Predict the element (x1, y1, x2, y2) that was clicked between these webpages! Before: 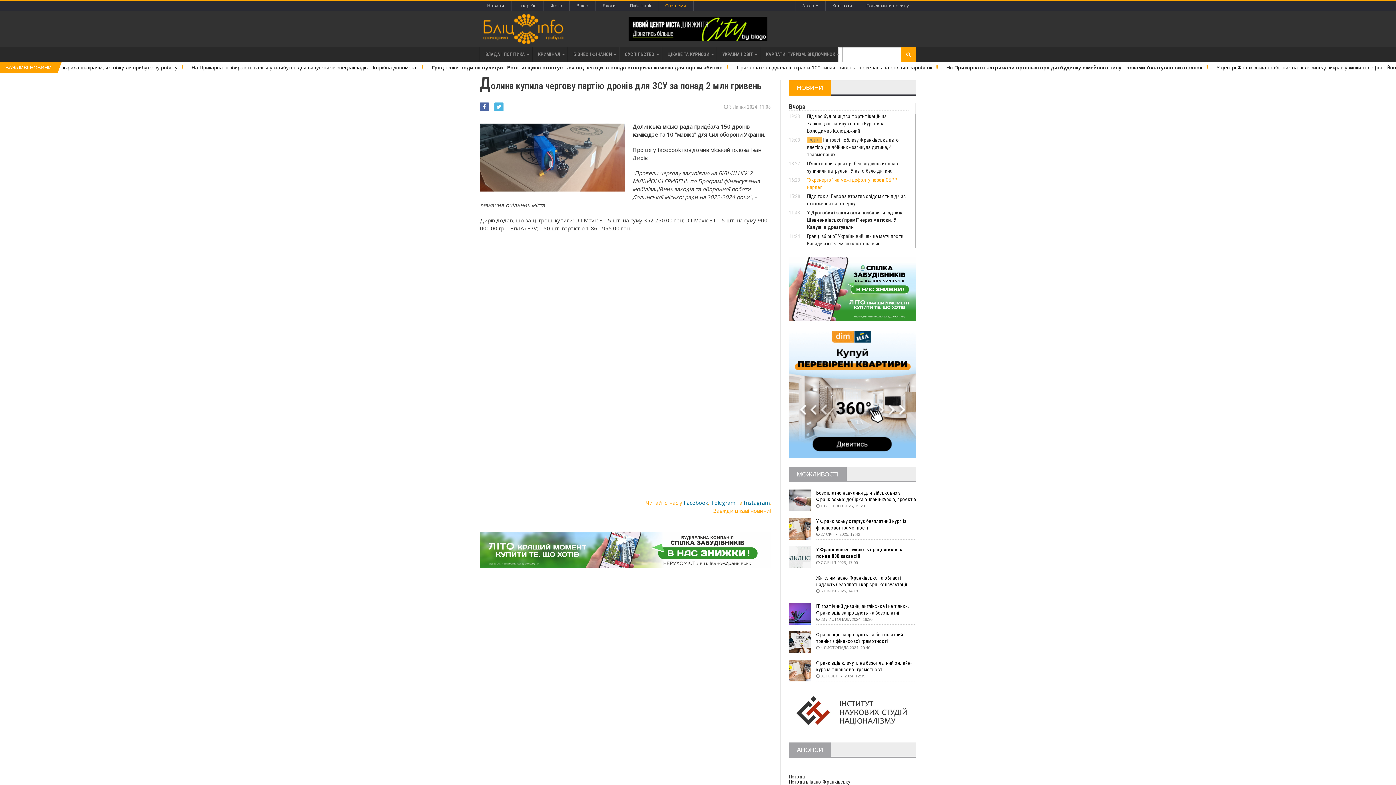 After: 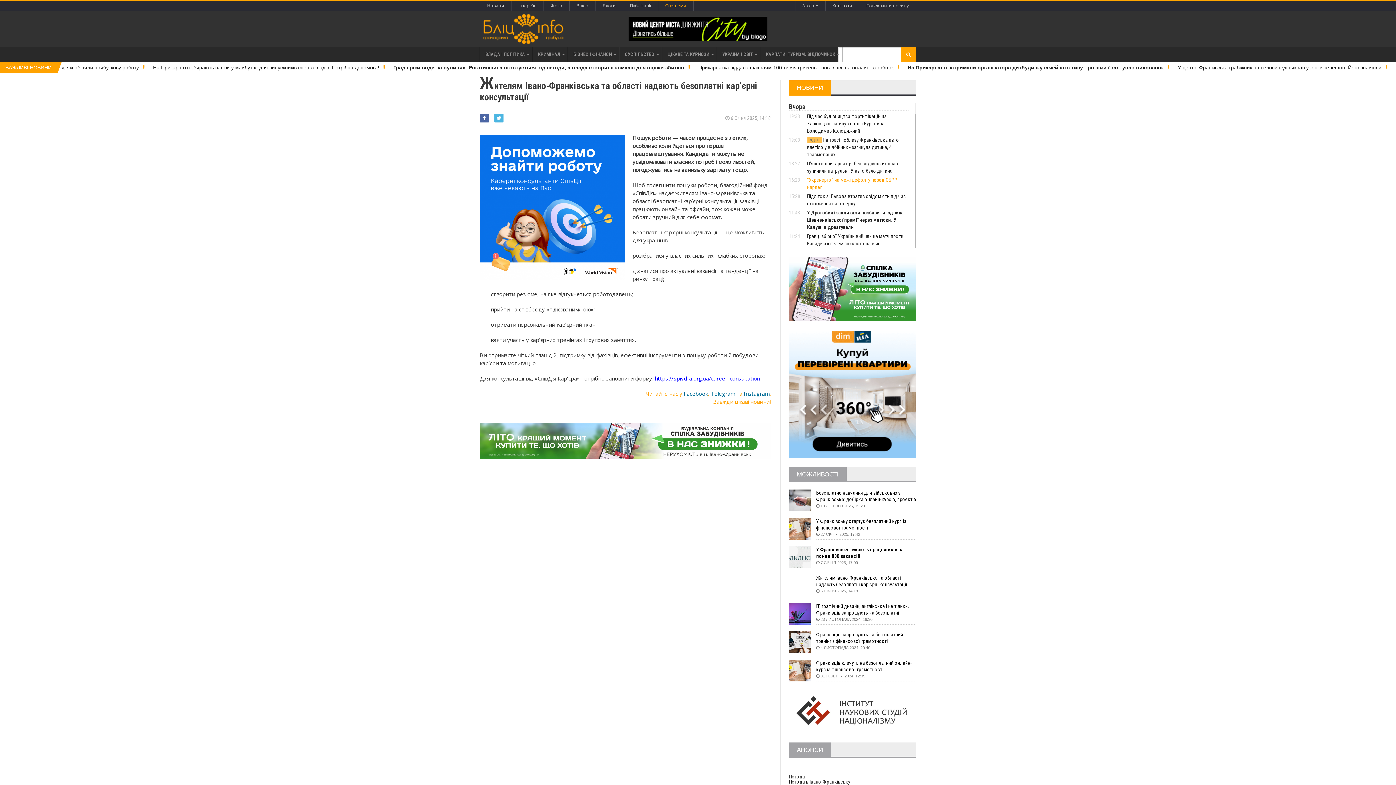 Action: bbox: (816, 574, 916, 588) label: Жителям Івано-Франківська та області надають безоплатні кар’єрні консультації